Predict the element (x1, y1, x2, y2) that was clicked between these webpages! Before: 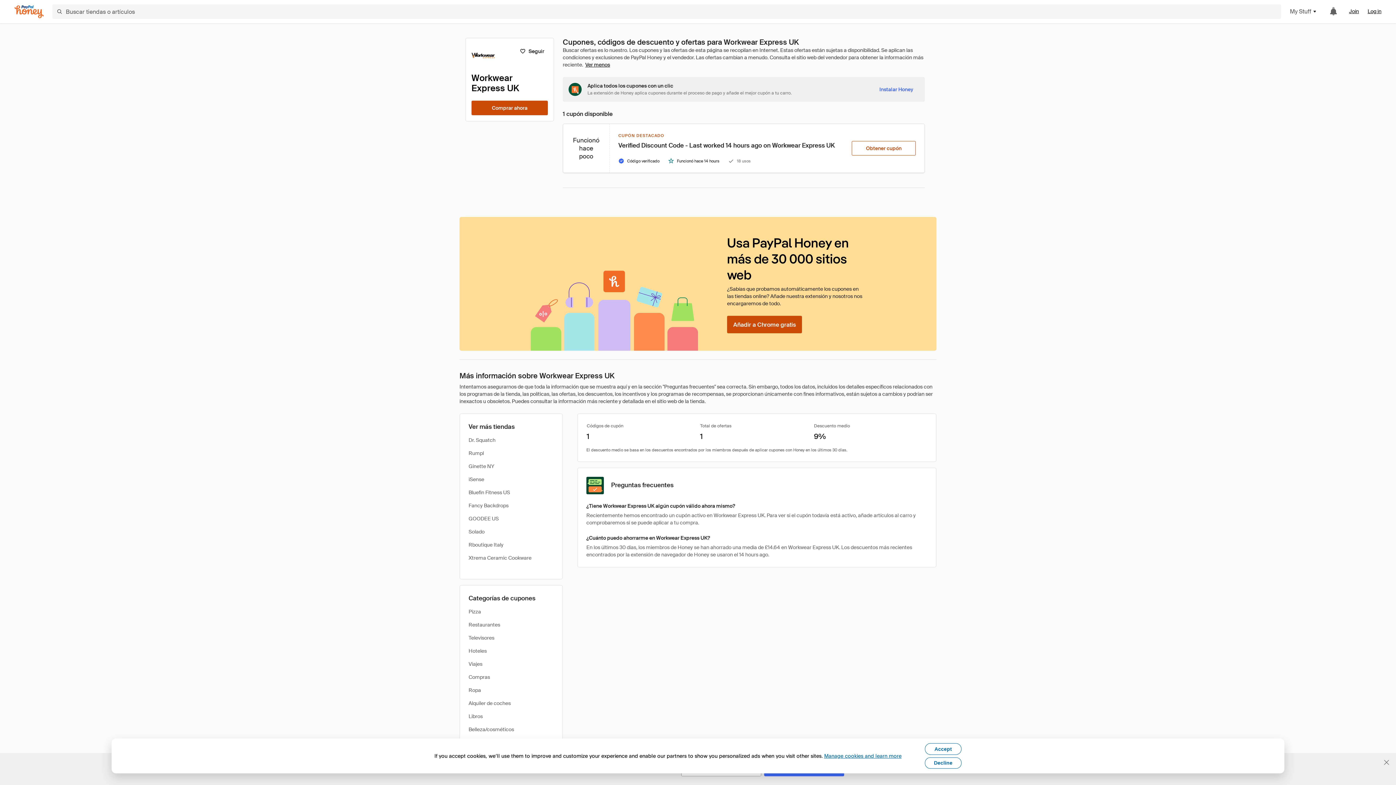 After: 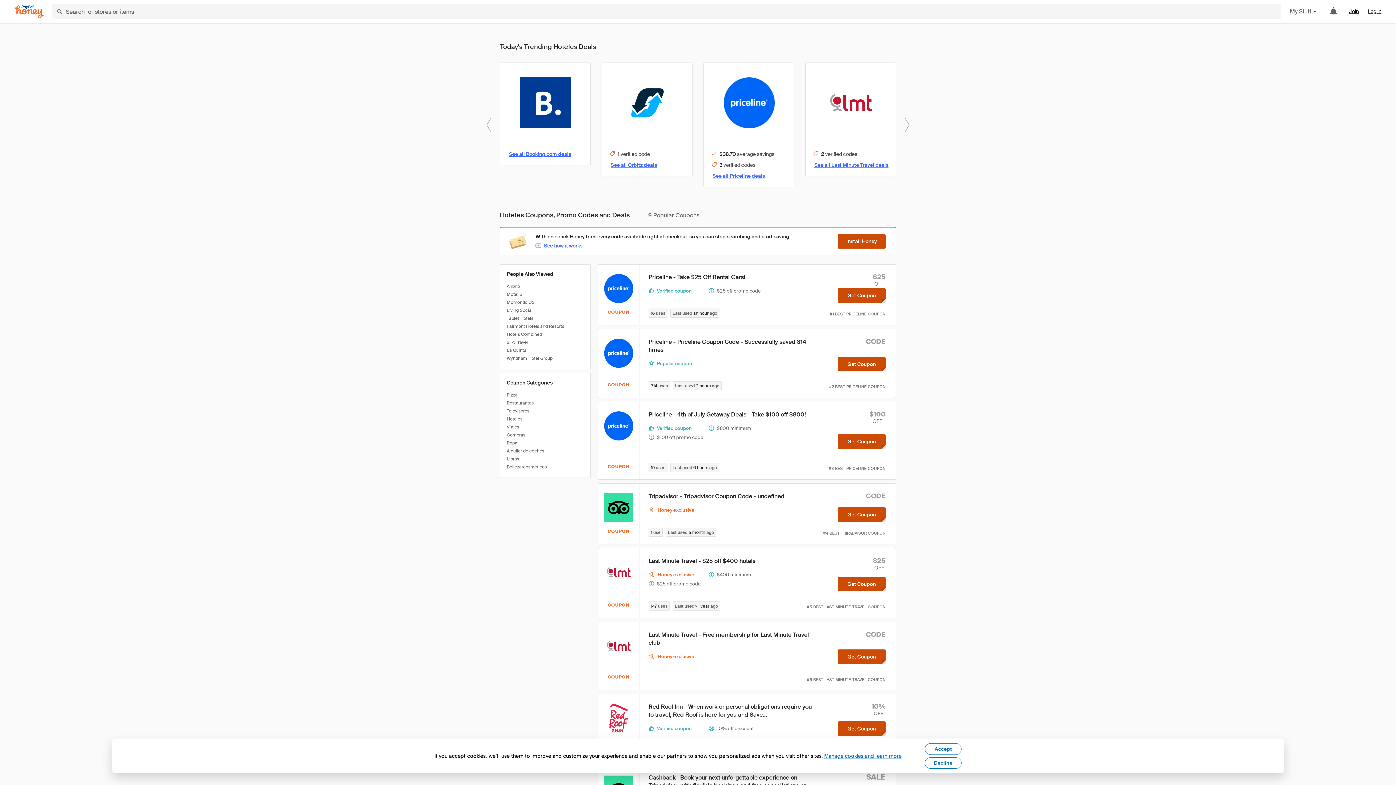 Action: label: Hoteles bbox: (468, 647, 486, 654)